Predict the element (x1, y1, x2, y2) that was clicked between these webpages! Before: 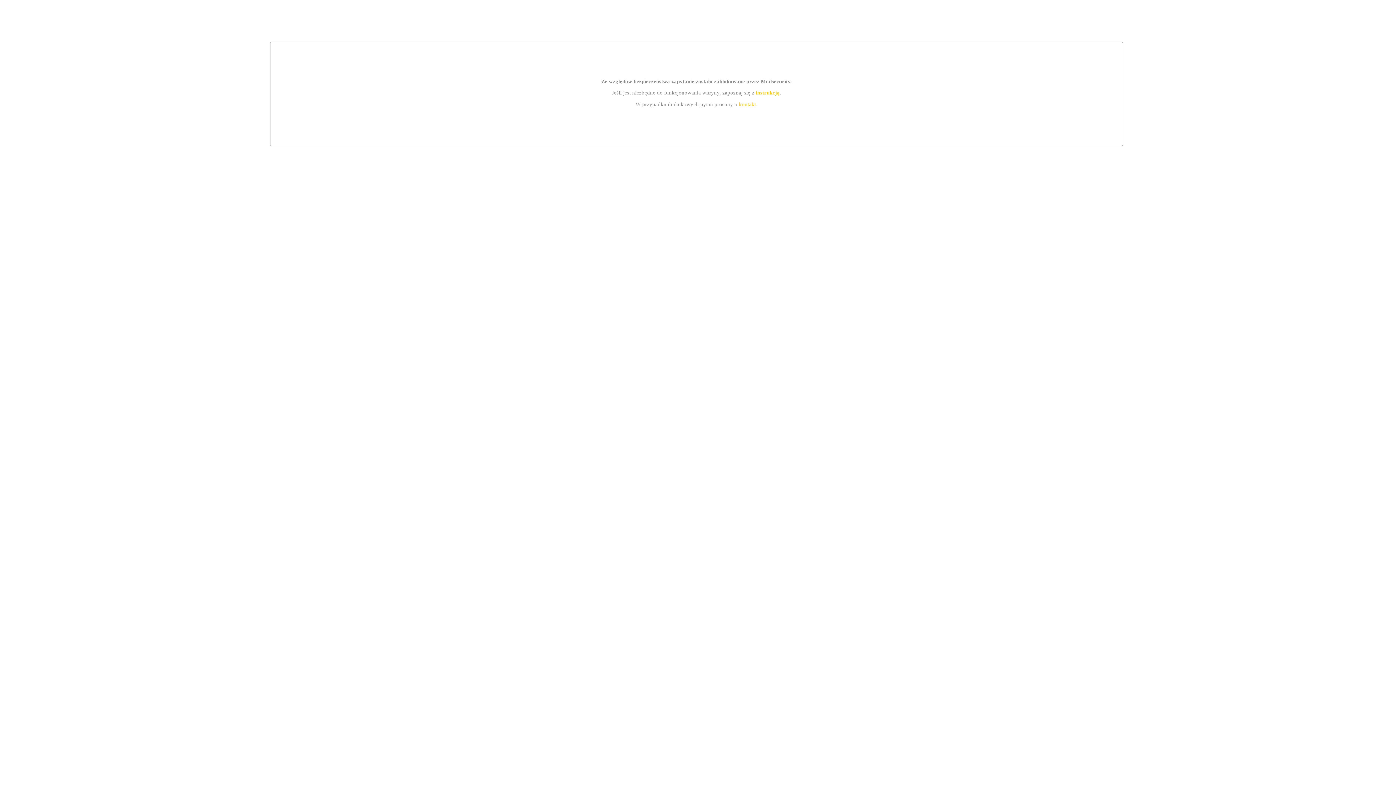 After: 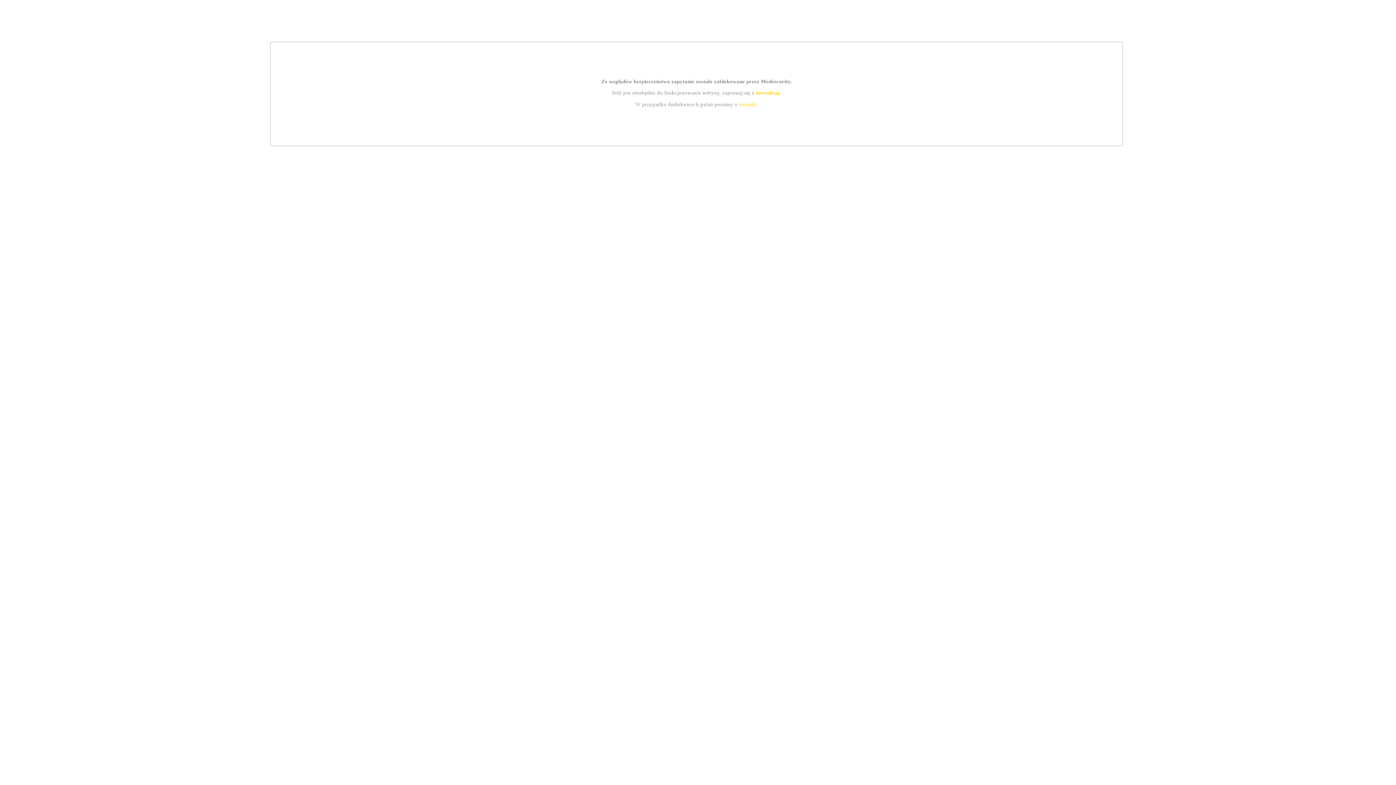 Action: bbox: (739, 101, 756, 107) label: kontakt